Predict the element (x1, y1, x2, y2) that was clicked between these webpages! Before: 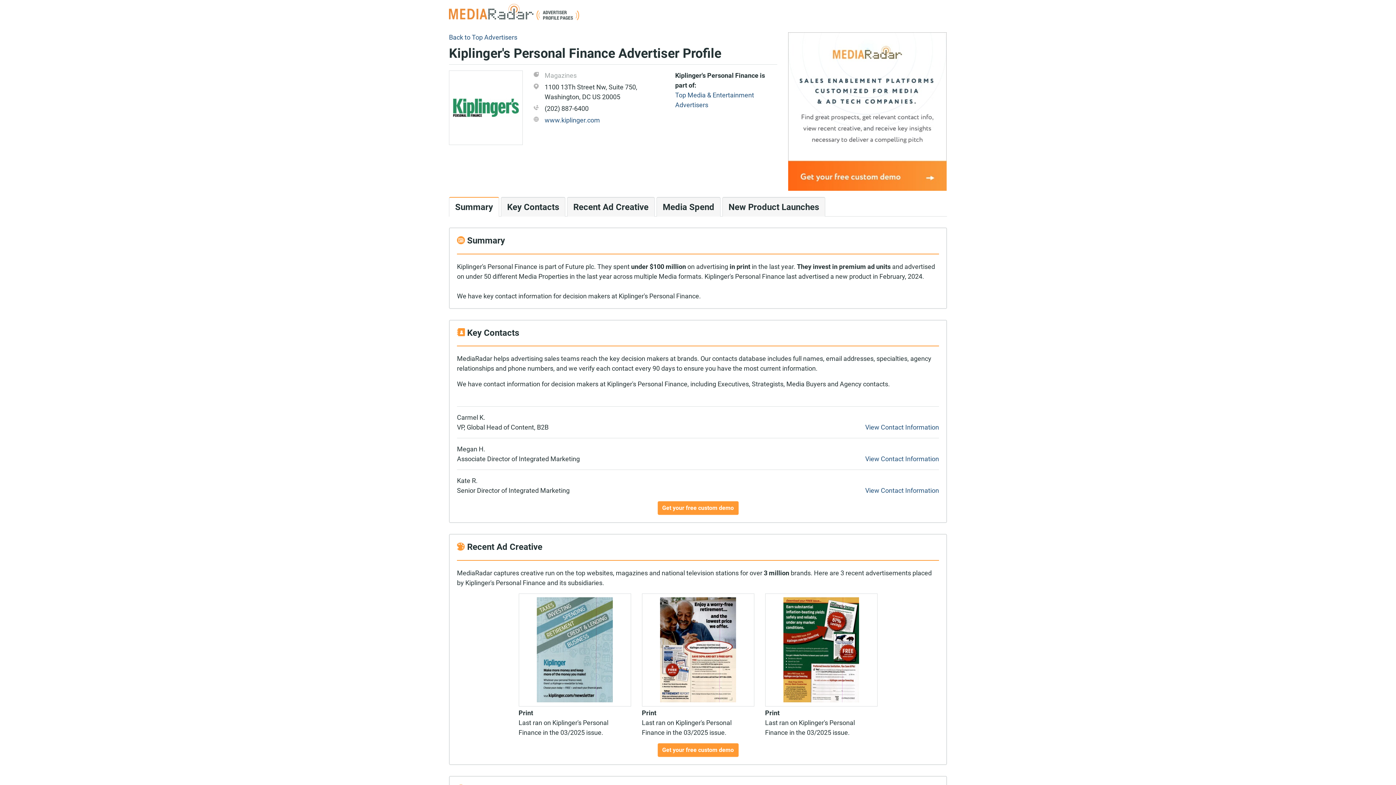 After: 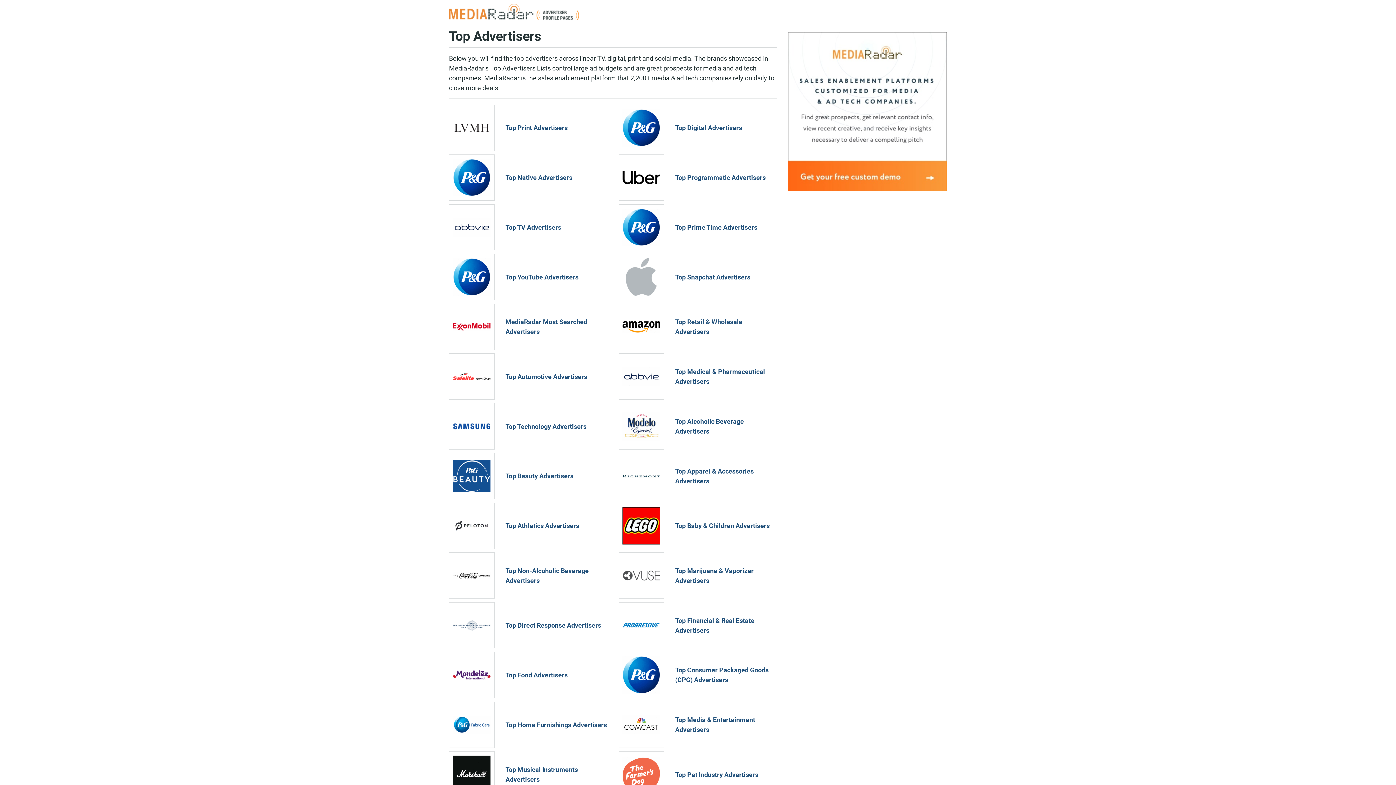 Action: bbox: (449, 3, 579, 20)